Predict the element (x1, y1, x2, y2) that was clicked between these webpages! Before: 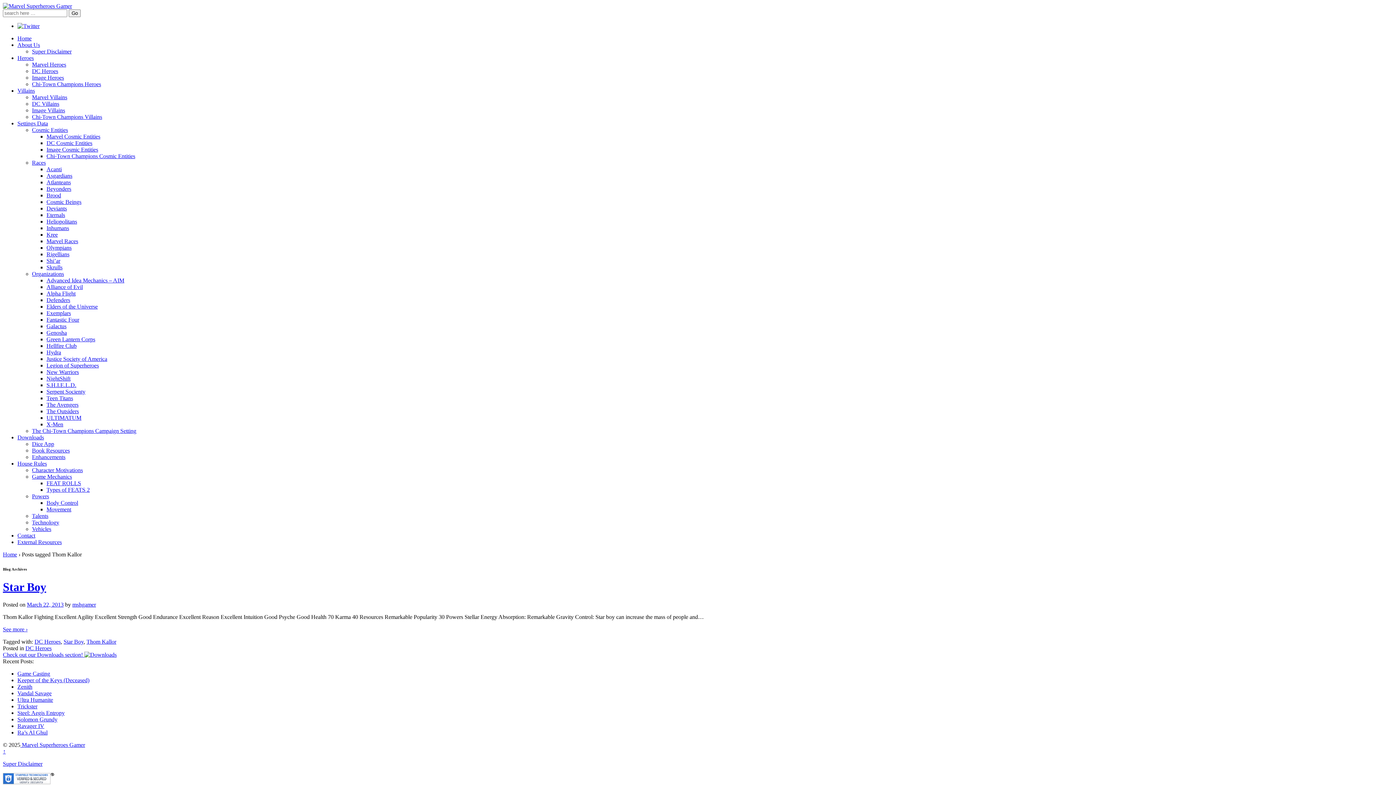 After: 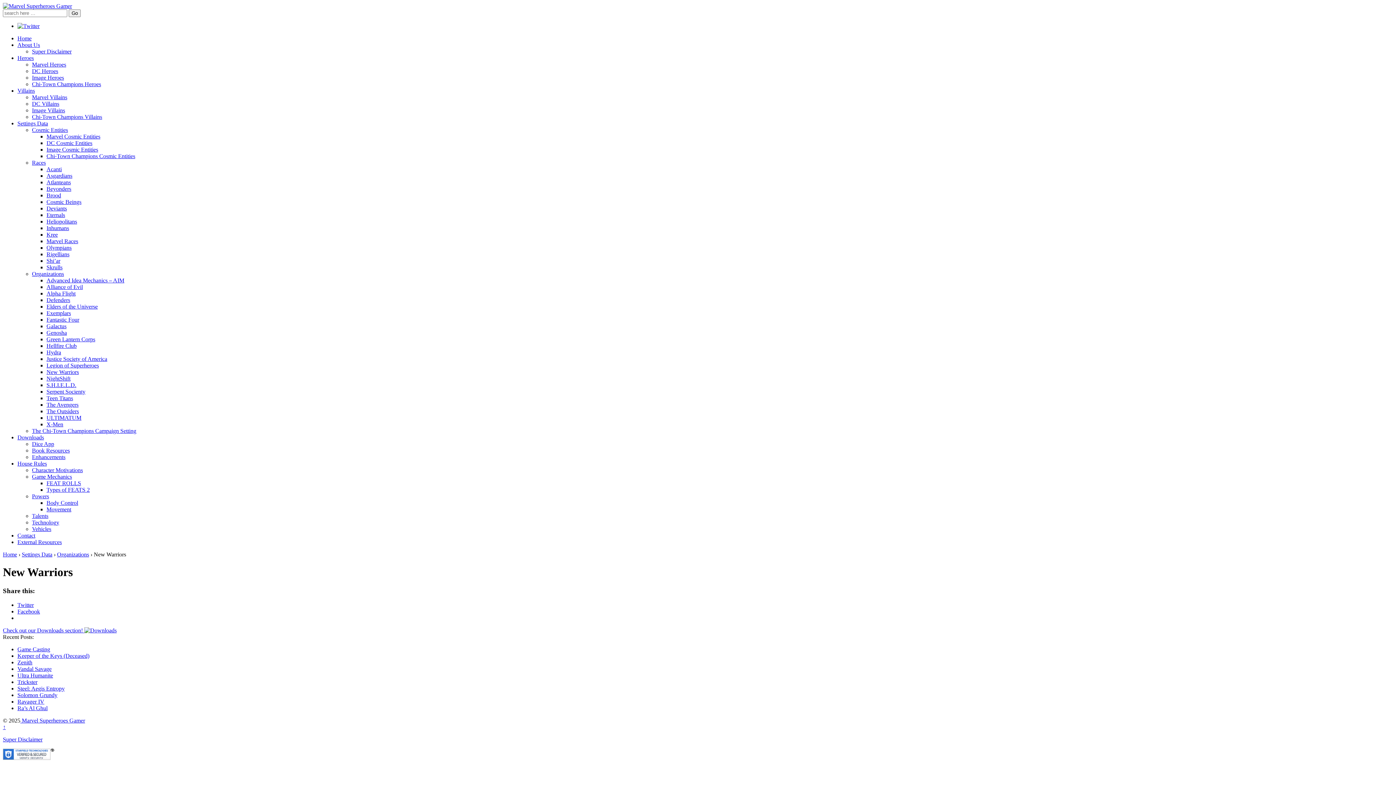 Action: label: New Warriors bbox: (46, 369, 78, 375)